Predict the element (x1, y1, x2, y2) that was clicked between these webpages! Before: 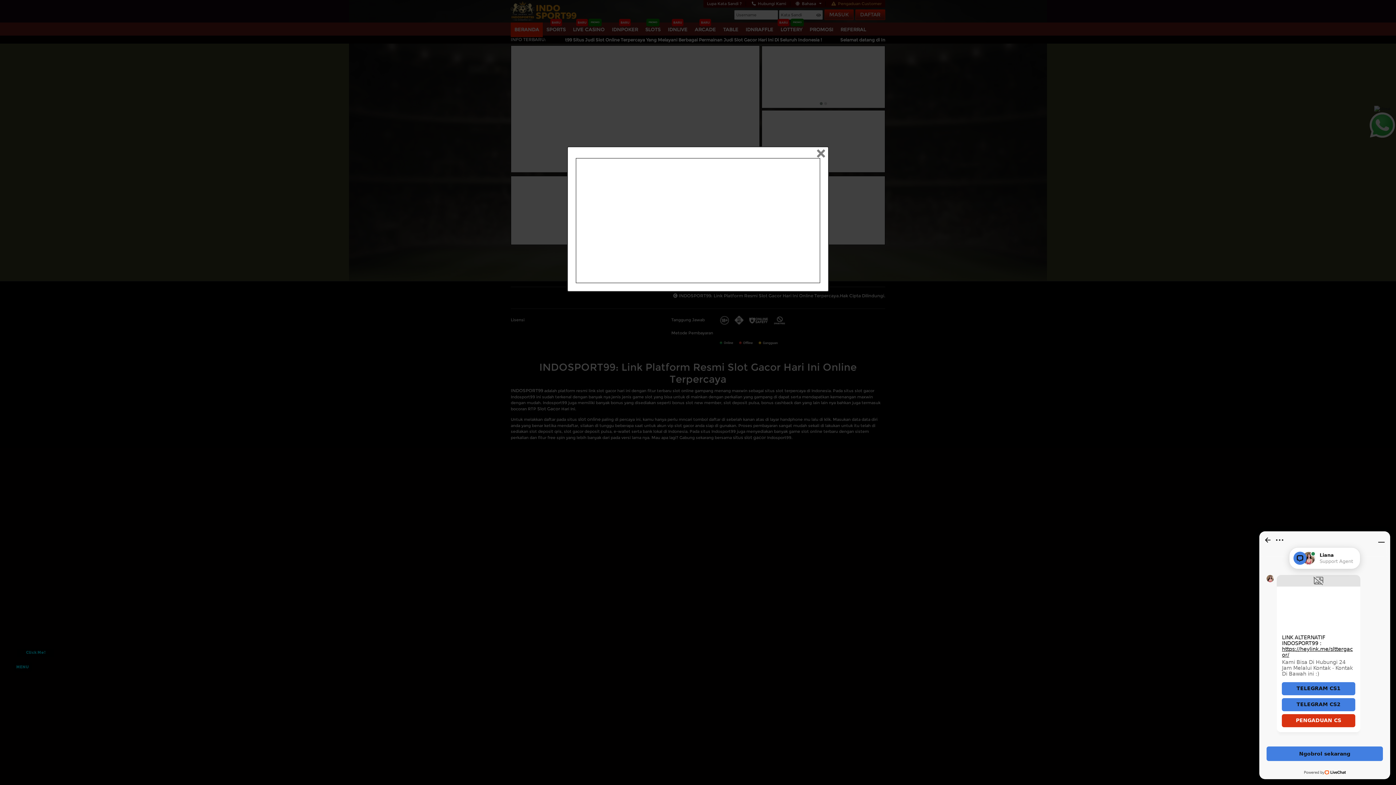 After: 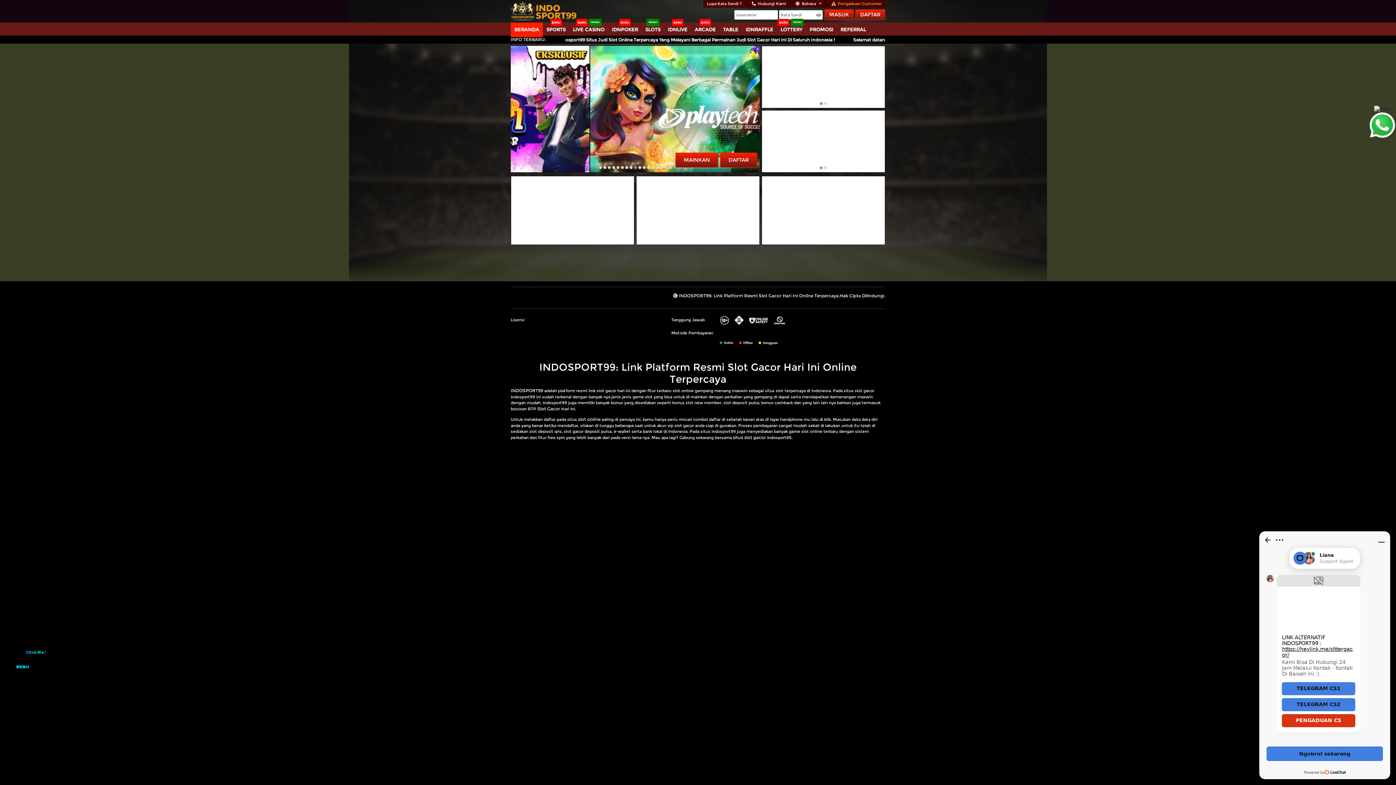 Action: bbox: (812, 150, 829, 158) label: Close